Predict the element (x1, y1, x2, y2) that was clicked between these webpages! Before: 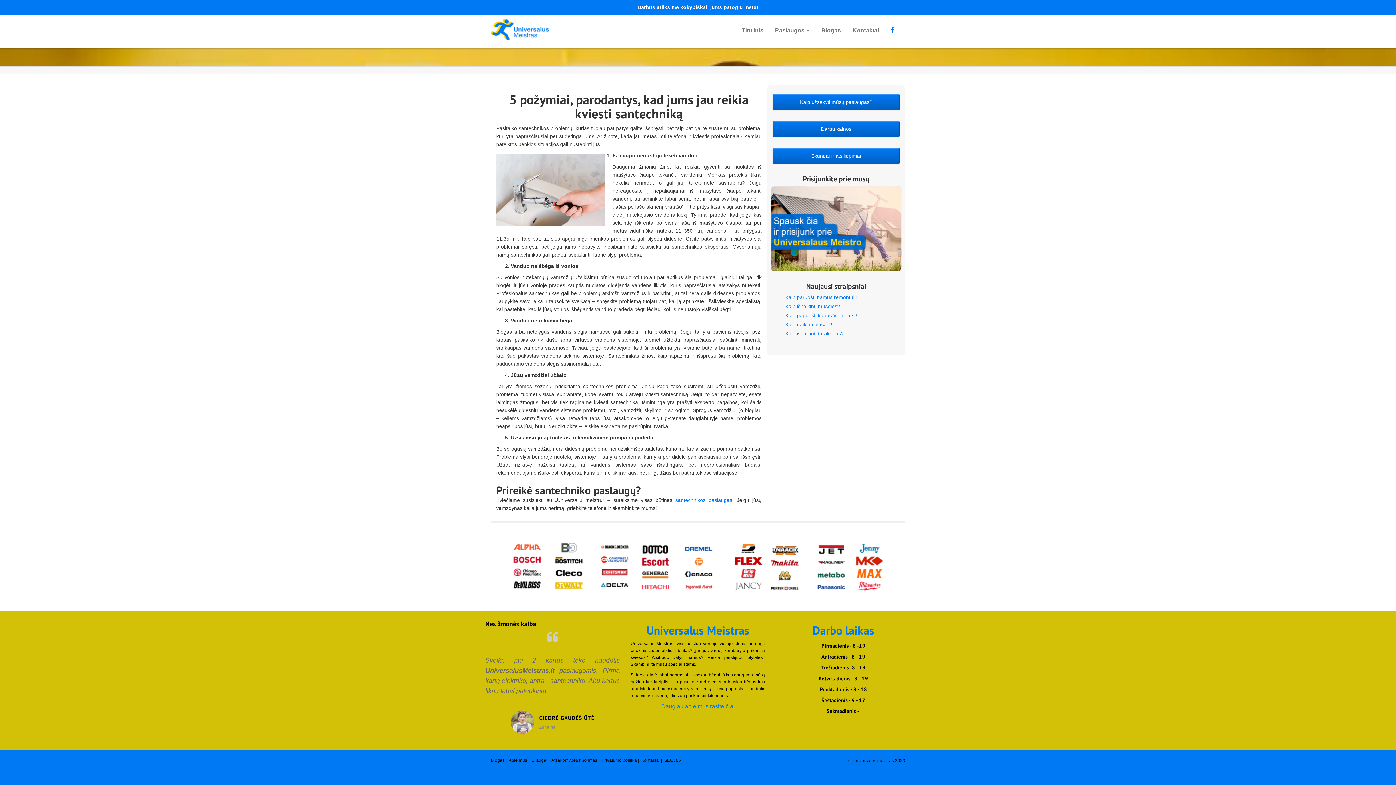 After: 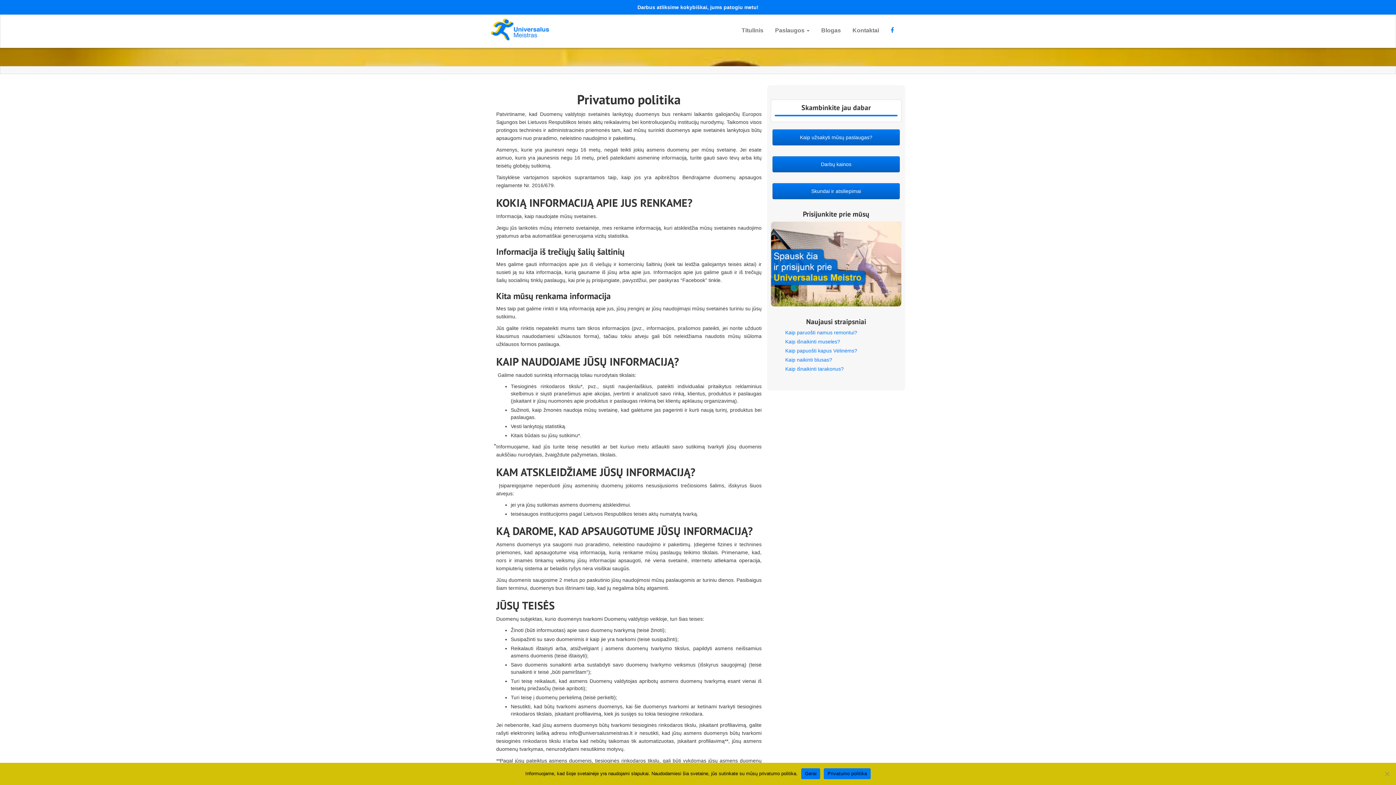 Action: label: Privatumo politika bbox: (601, 758, 637, 763)